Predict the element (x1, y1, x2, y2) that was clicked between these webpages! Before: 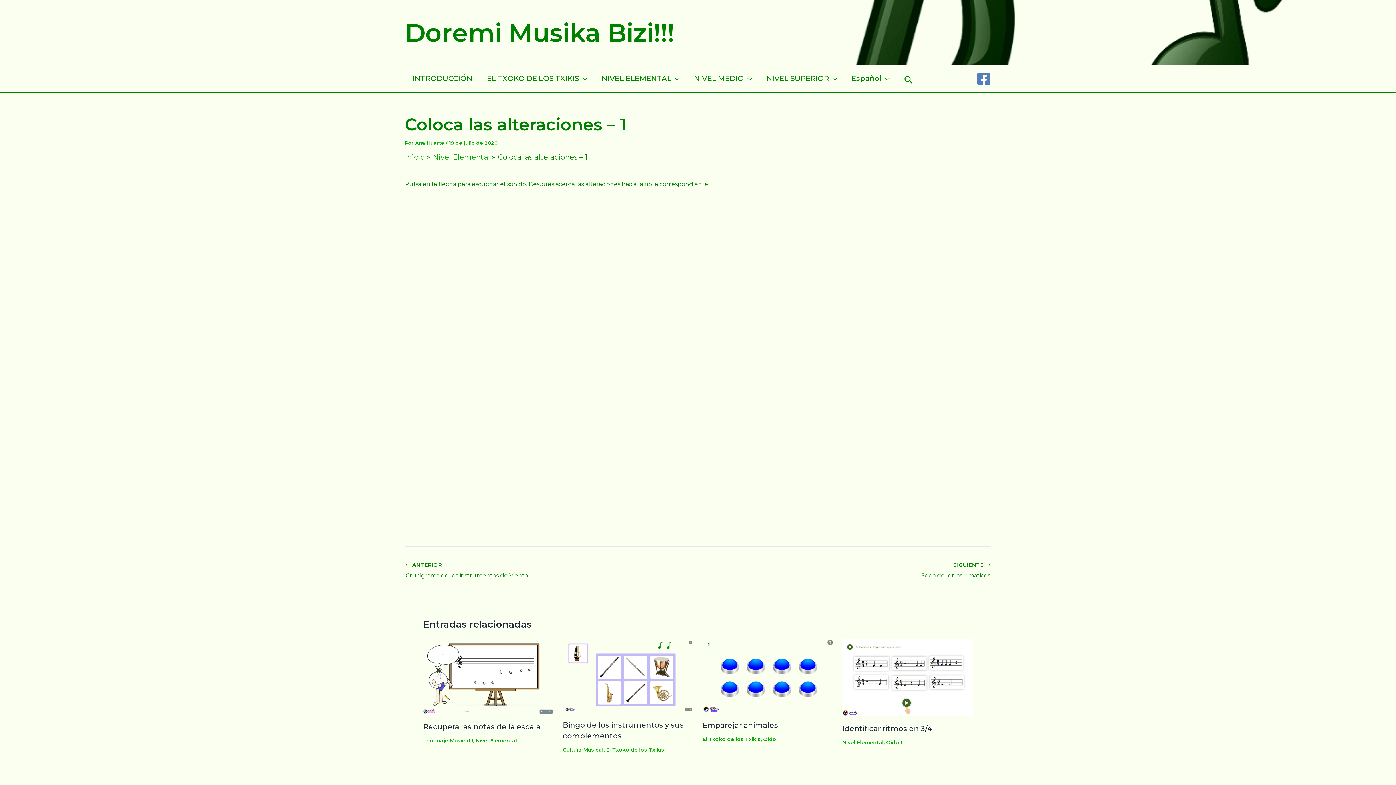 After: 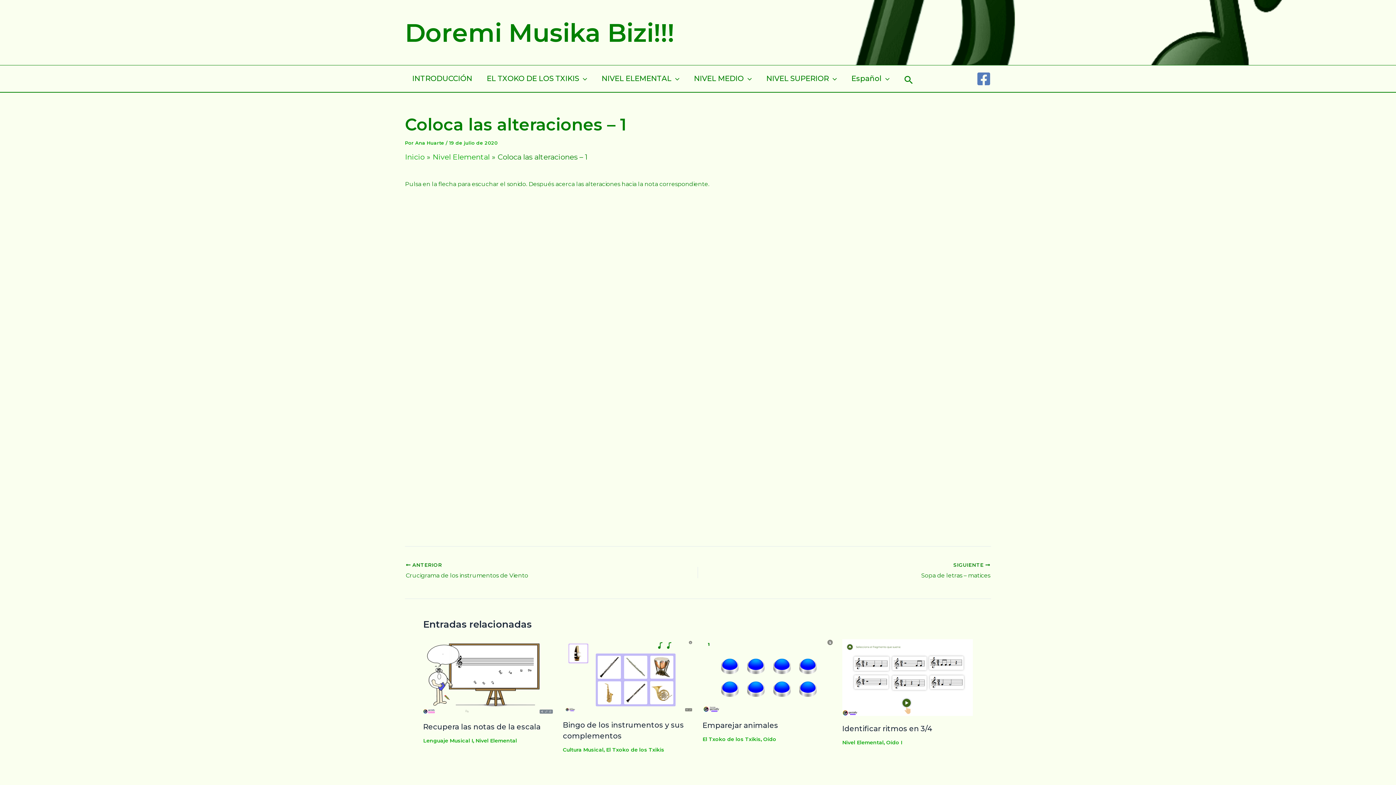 Action: bbox: (976, 71, 991, 86) label: Facebook